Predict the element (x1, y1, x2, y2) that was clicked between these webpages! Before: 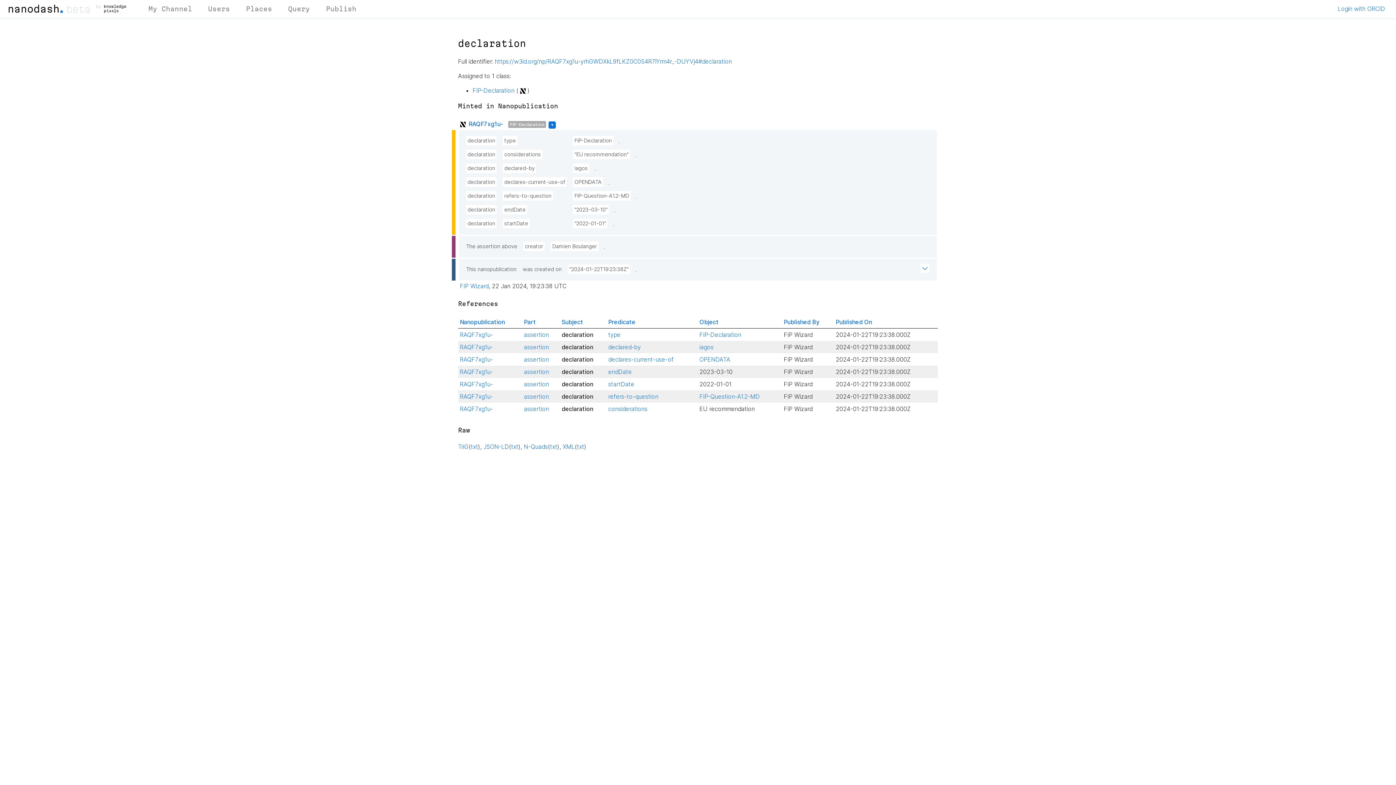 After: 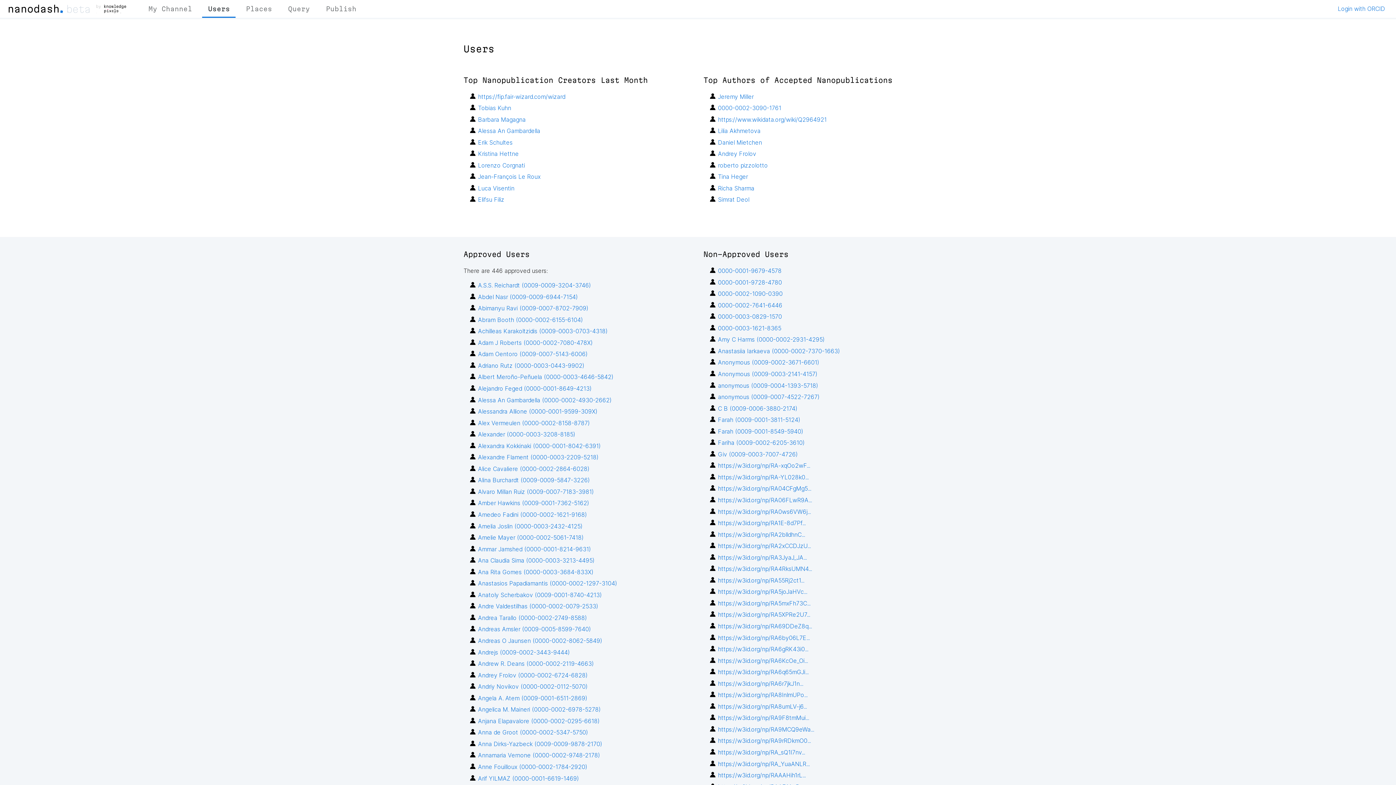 Action: label: Users bbox: (202, 0, 235, 17)